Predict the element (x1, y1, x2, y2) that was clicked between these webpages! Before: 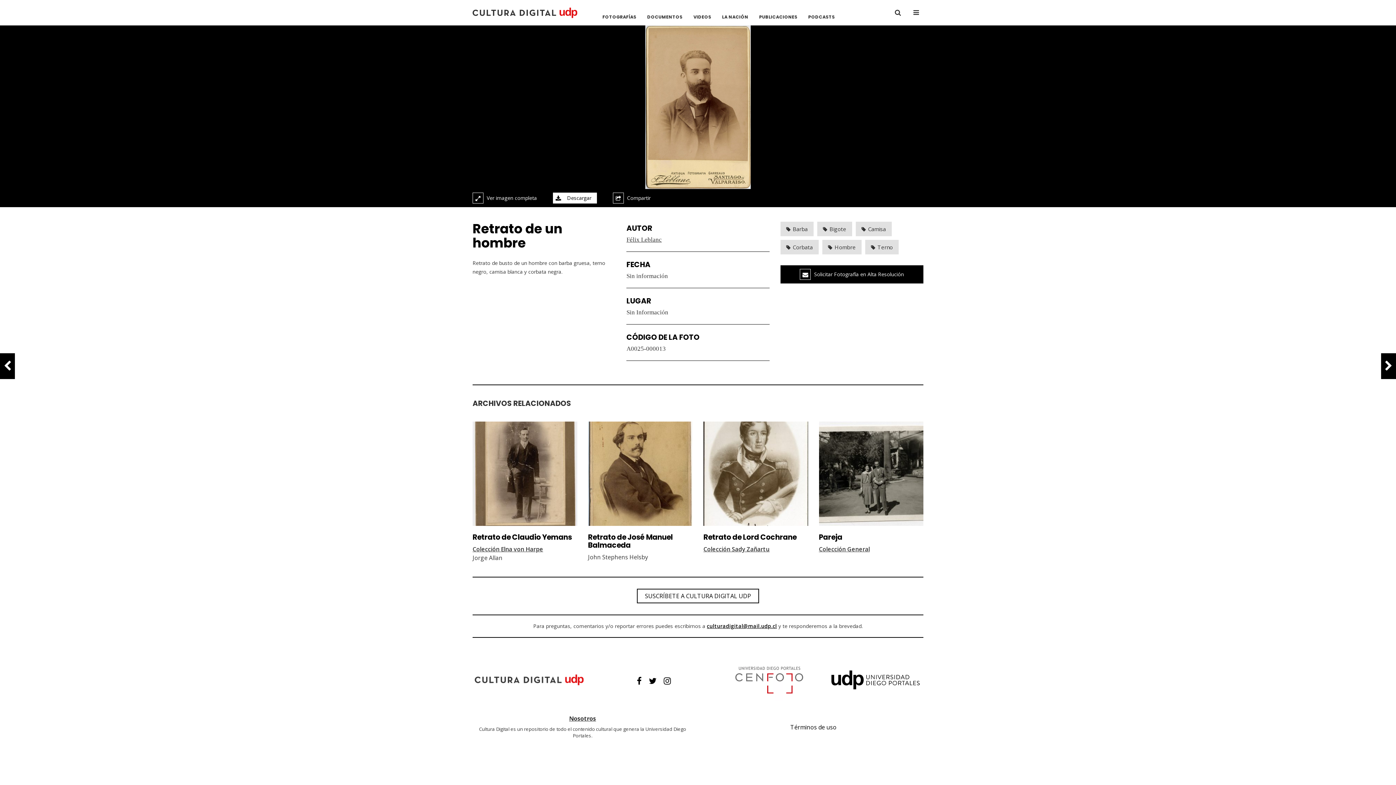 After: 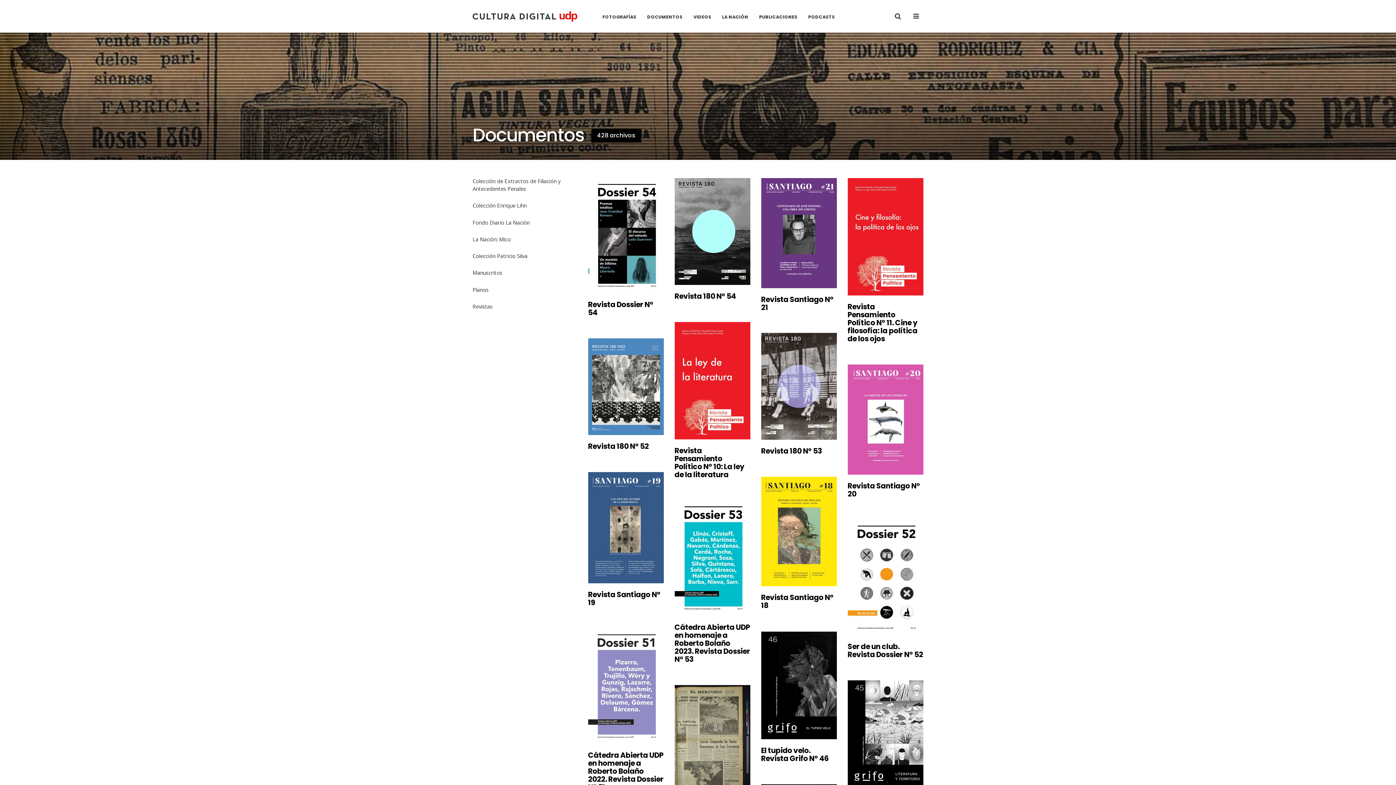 Action: label: DOCUMENTOS bbox: (647, 13, 682, 20)